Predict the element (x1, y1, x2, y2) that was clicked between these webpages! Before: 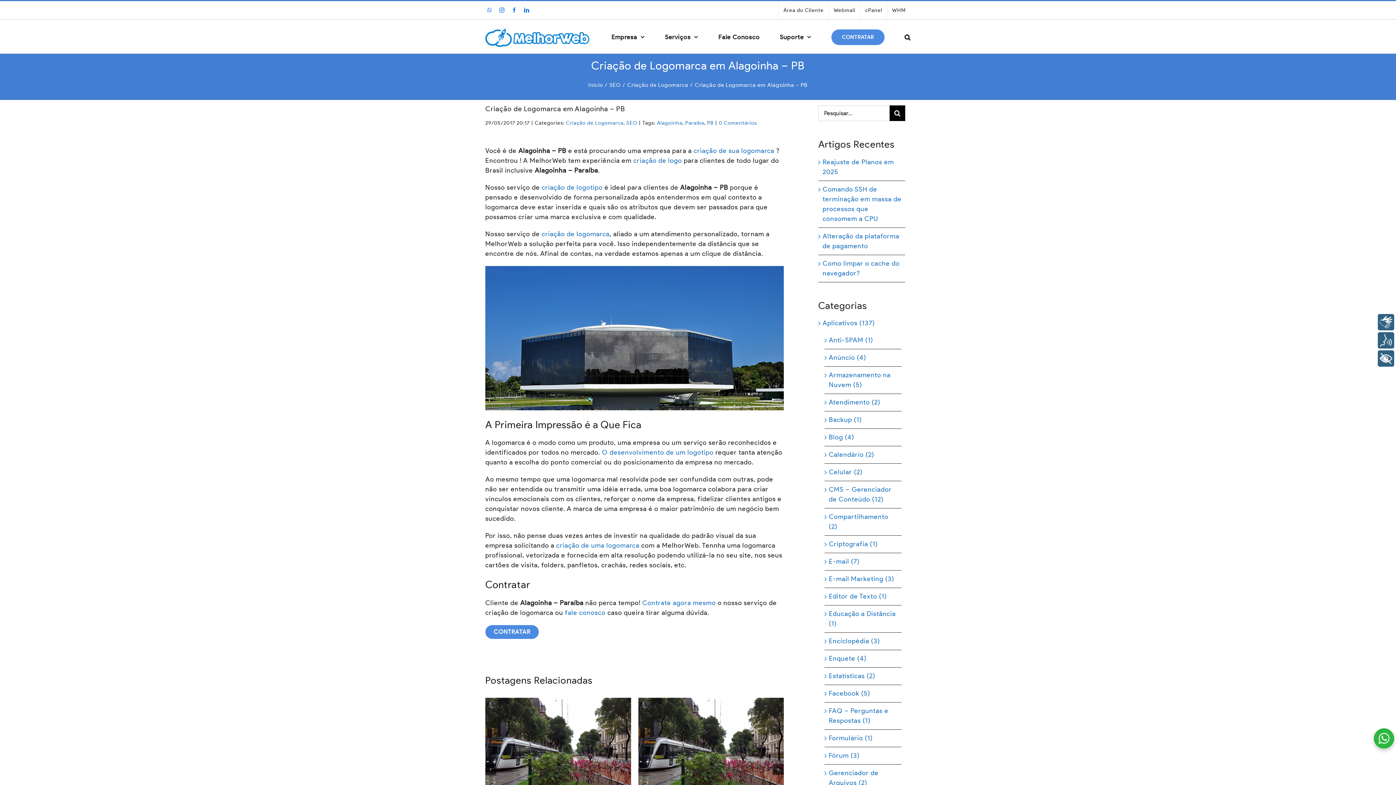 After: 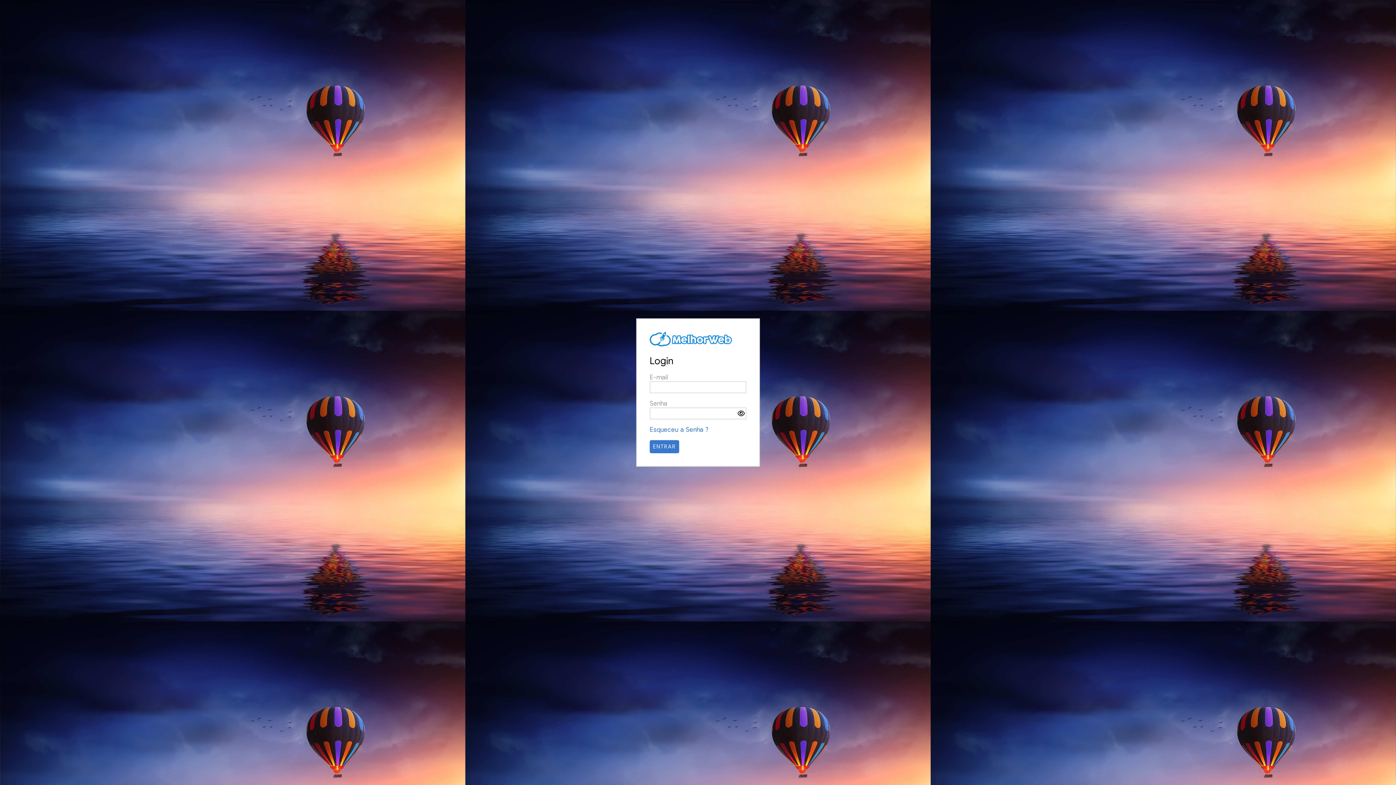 Action: label: Área do Cliente bbox: (778, 1, 828, 19)